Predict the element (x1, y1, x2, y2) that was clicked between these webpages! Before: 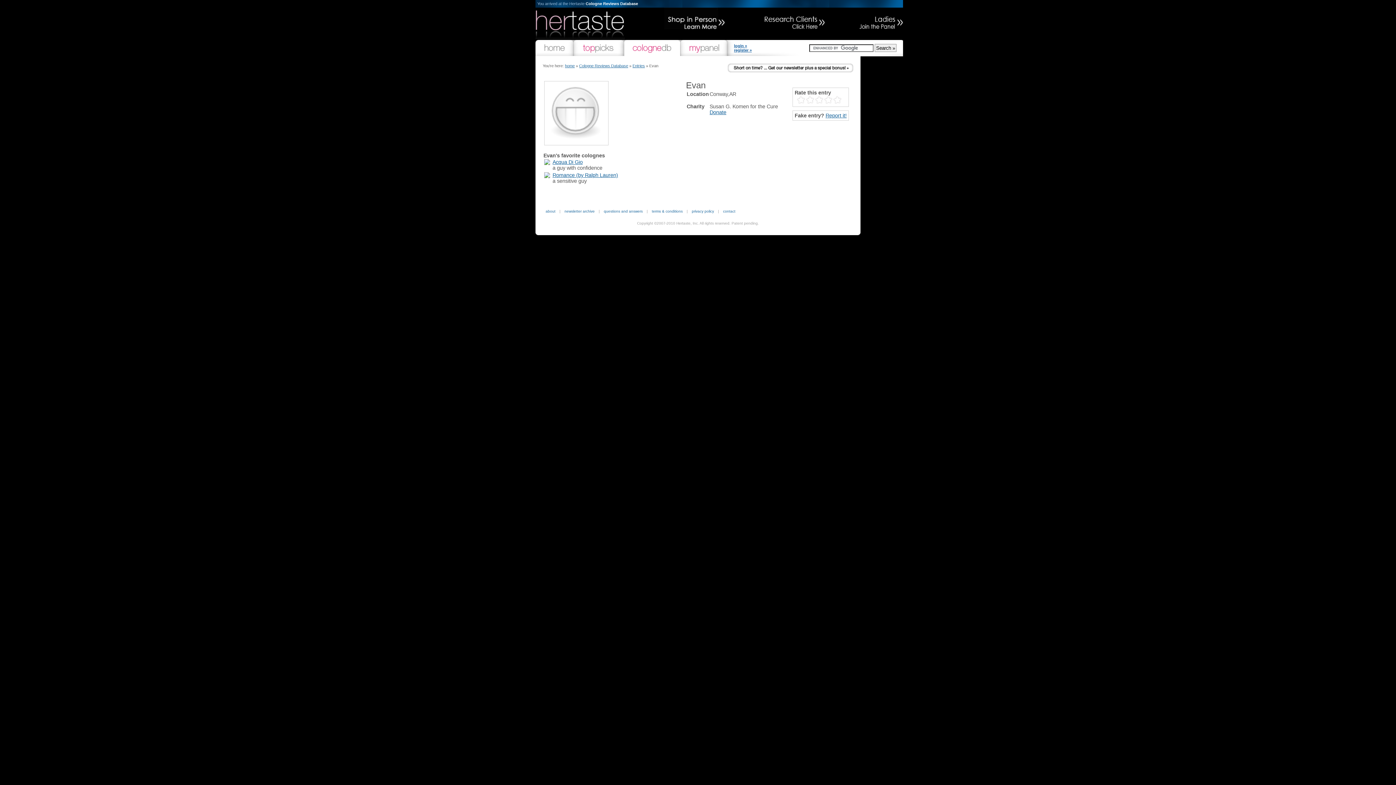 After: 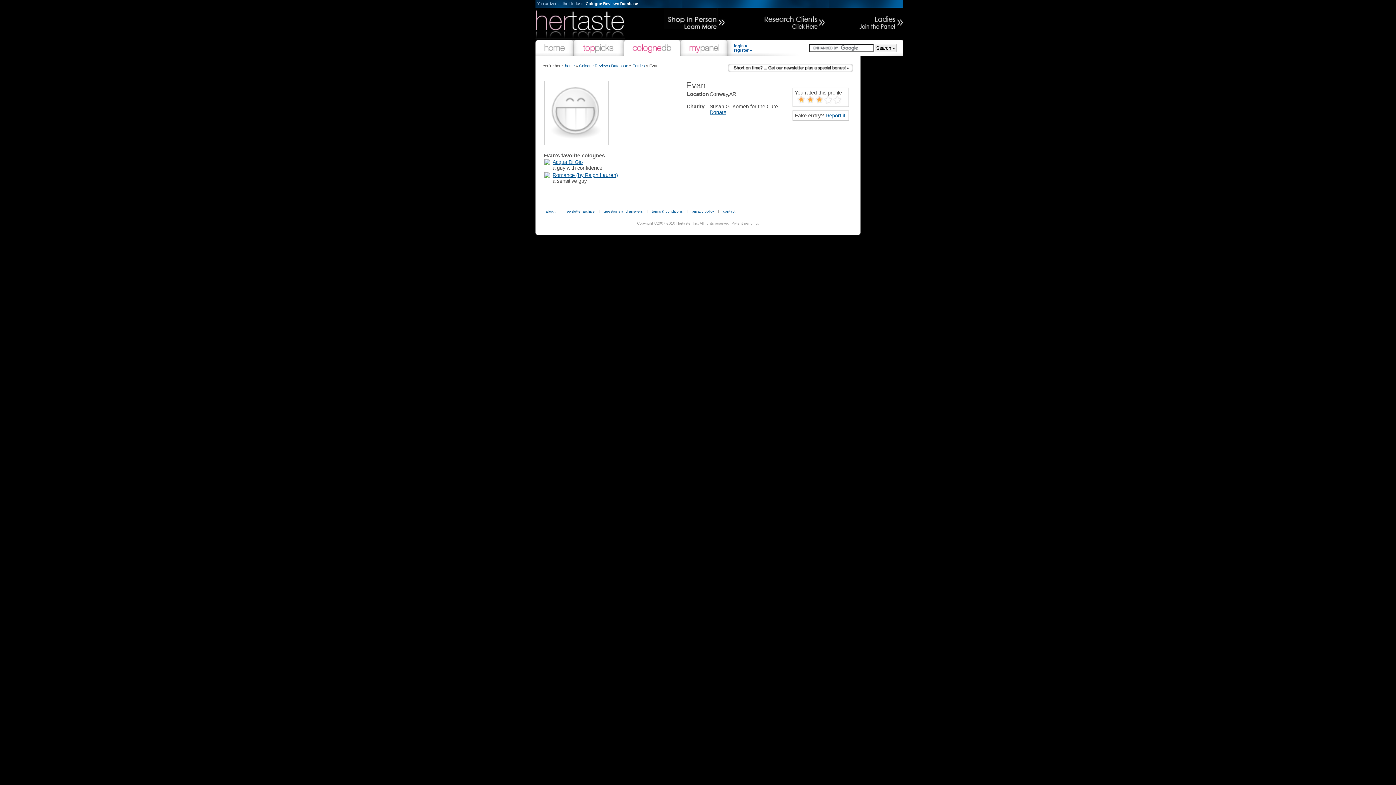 Action: label: 3 bbox: (814, 95, 824, 104)